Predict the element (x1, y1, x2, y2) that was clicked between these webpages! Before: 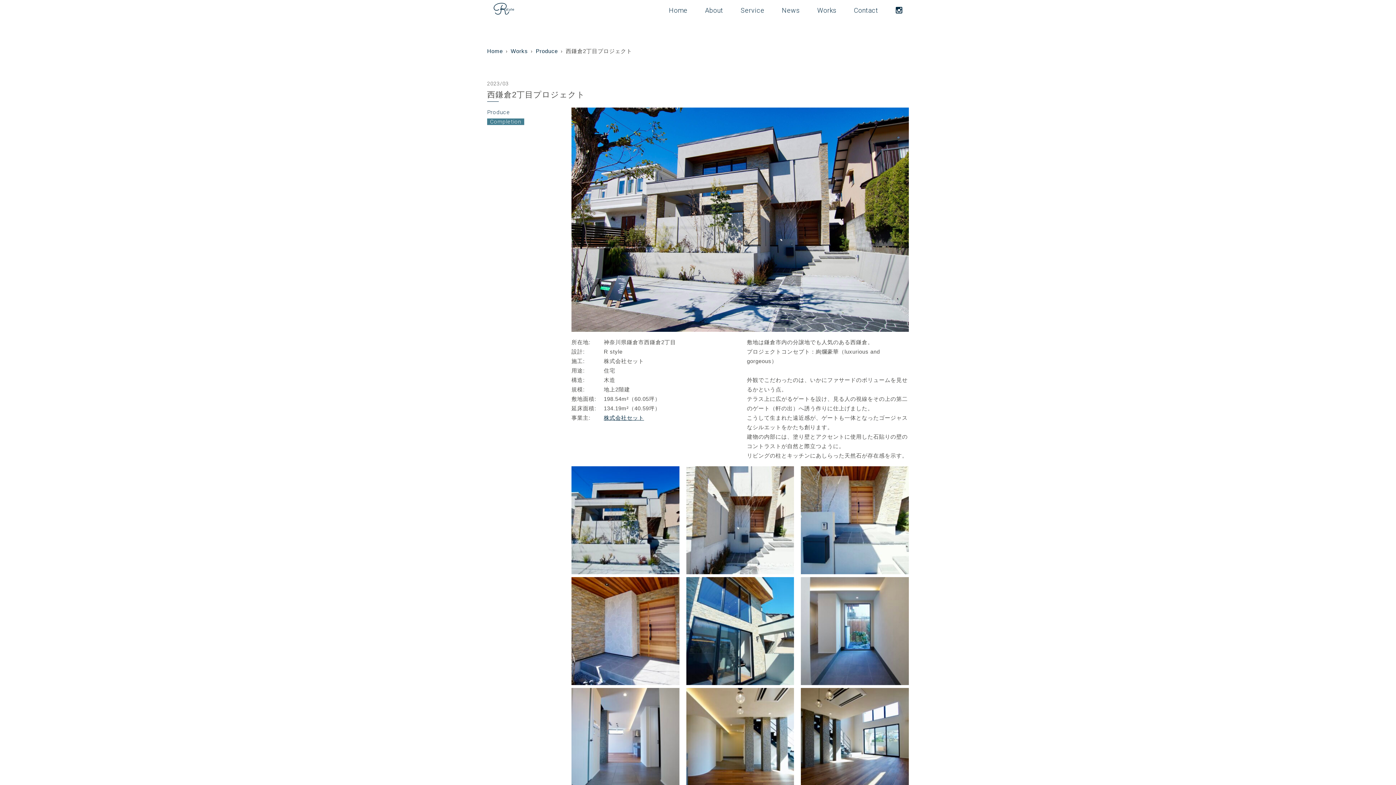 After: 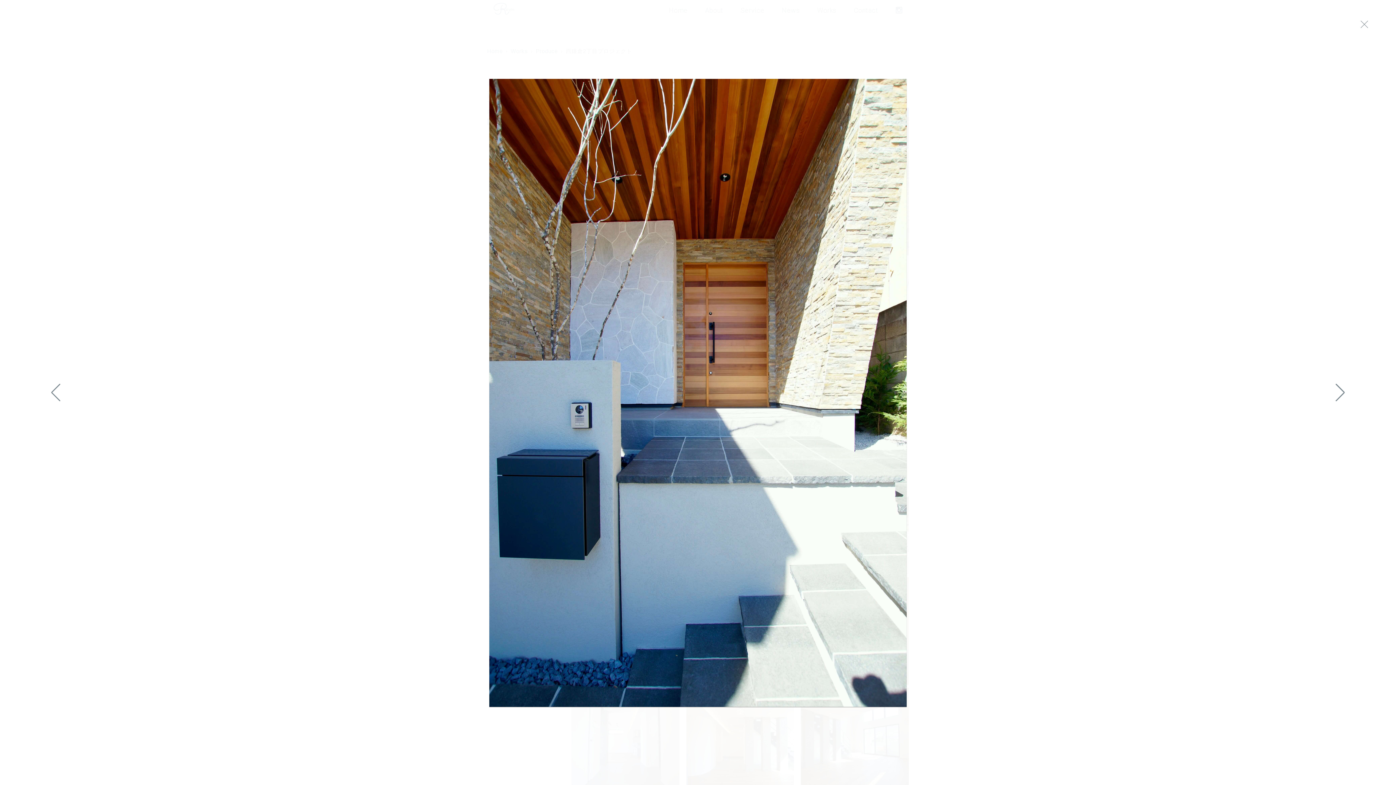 Action: bbox: (801, 566, 909, 572)